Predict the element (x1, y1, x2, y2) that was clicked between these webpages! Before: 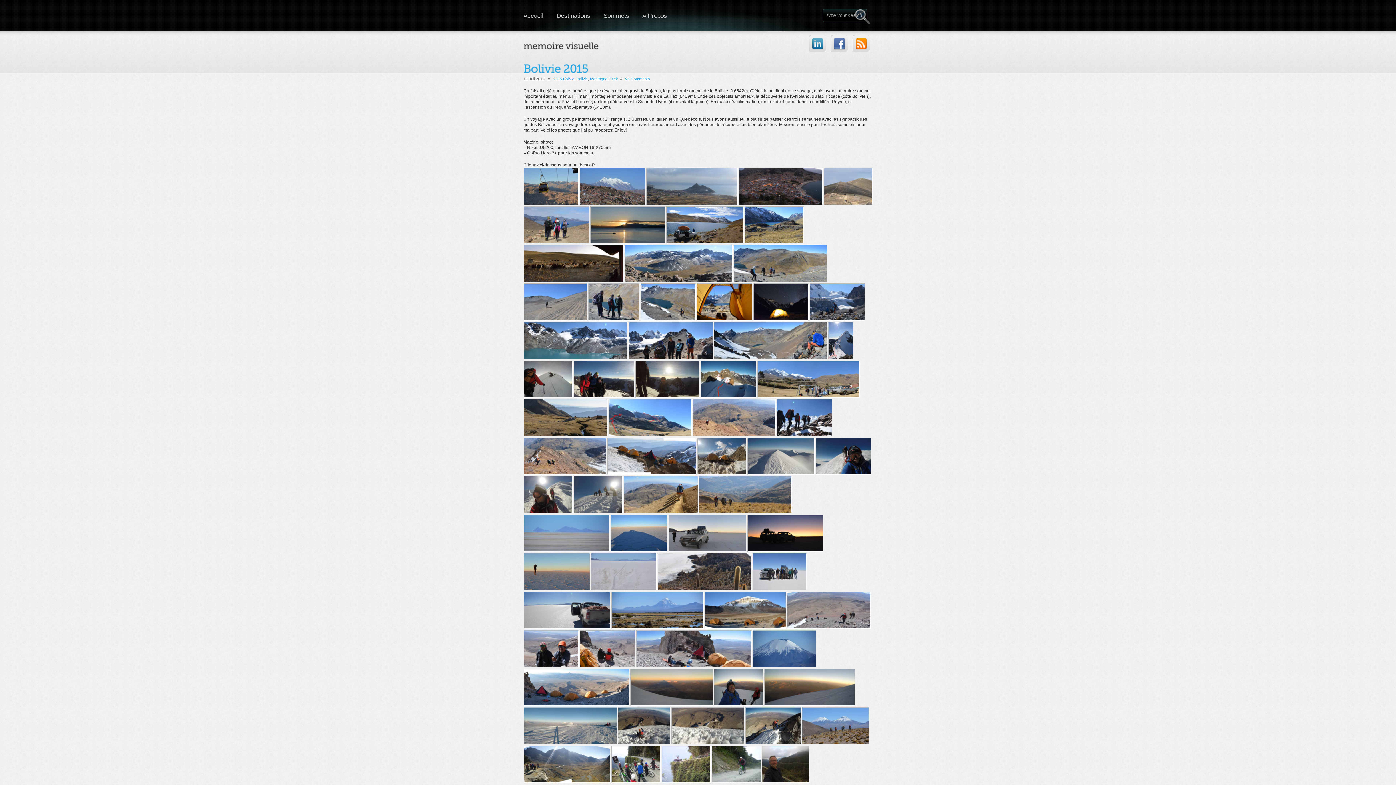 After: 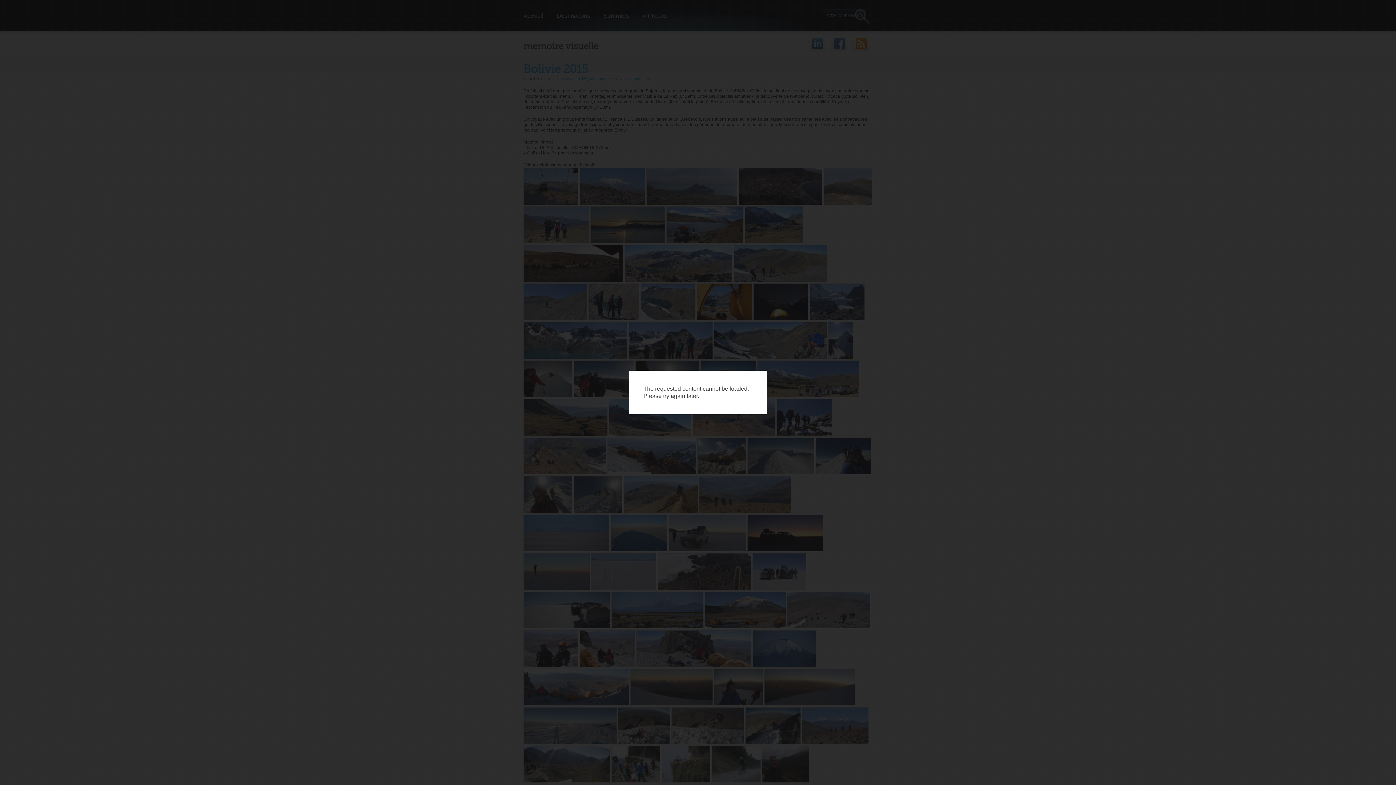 Action: bbox: (809, 316, 865, 321)